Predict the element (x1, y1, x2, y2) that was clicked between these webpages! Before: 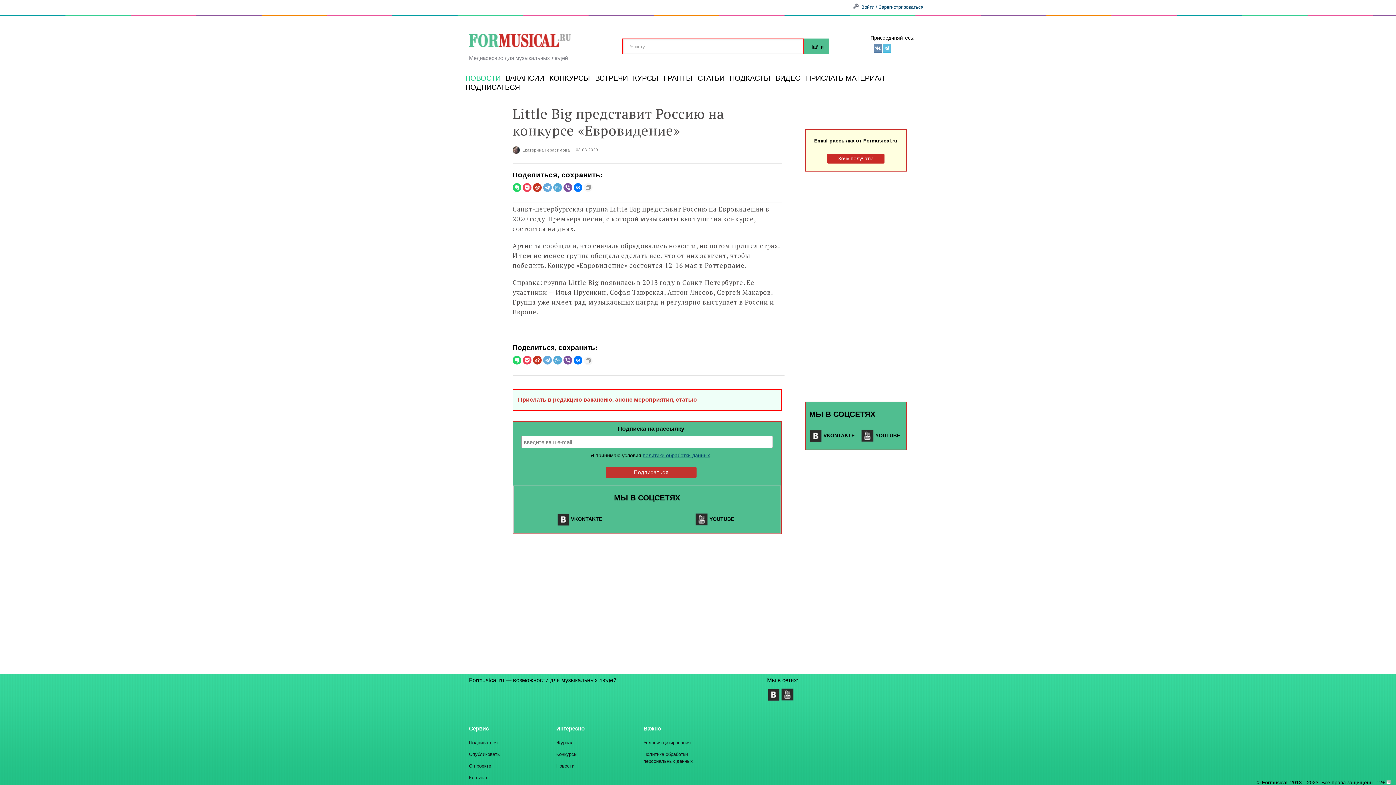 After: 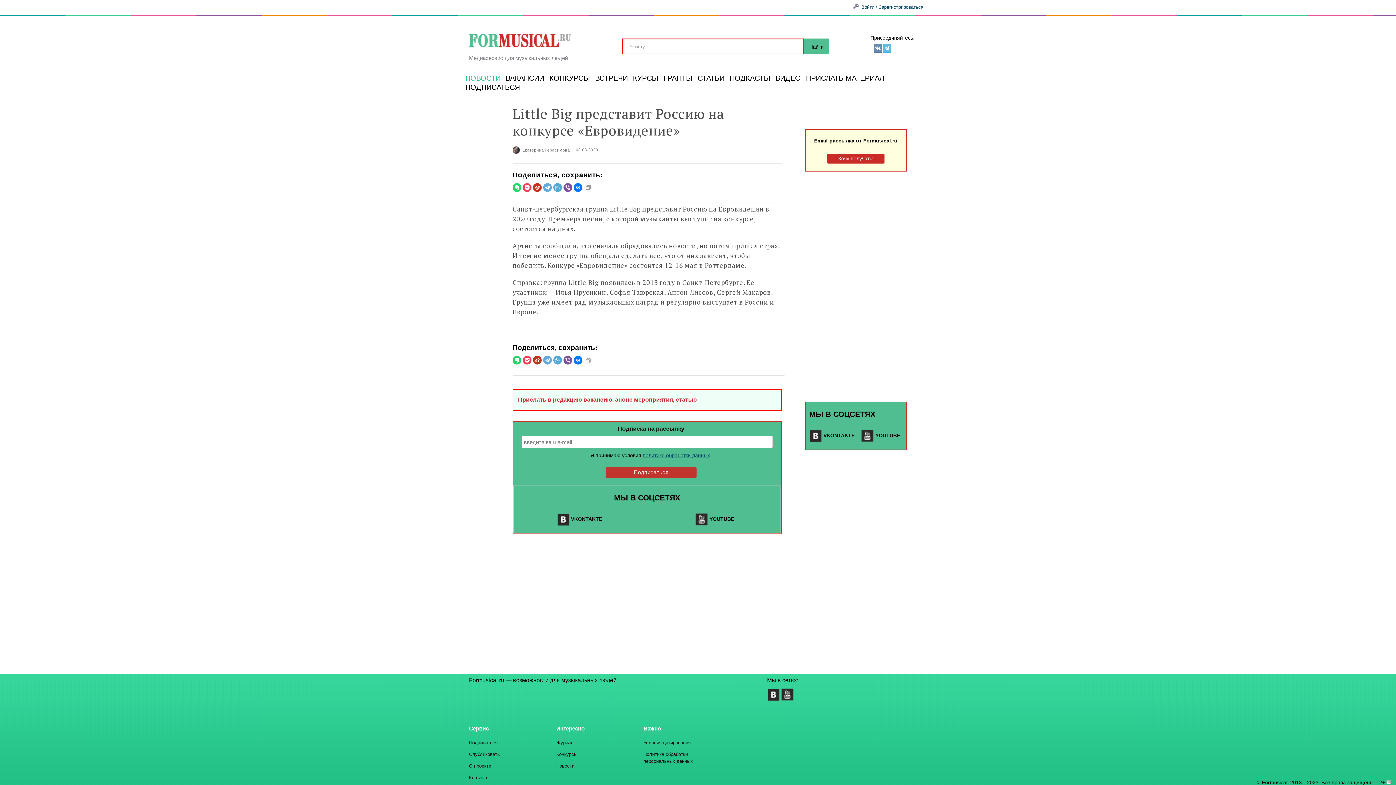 Action: bbox: (584, 356, 592, 365)